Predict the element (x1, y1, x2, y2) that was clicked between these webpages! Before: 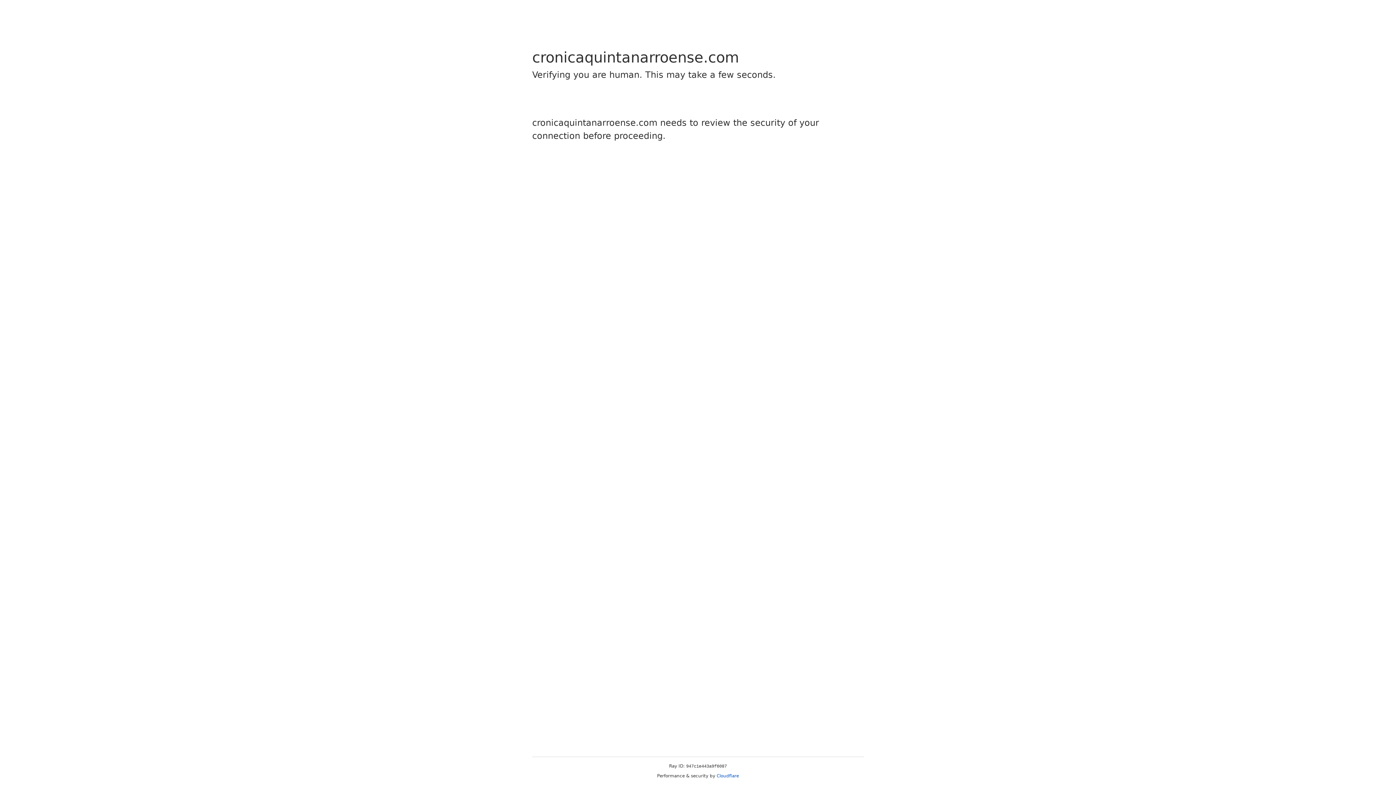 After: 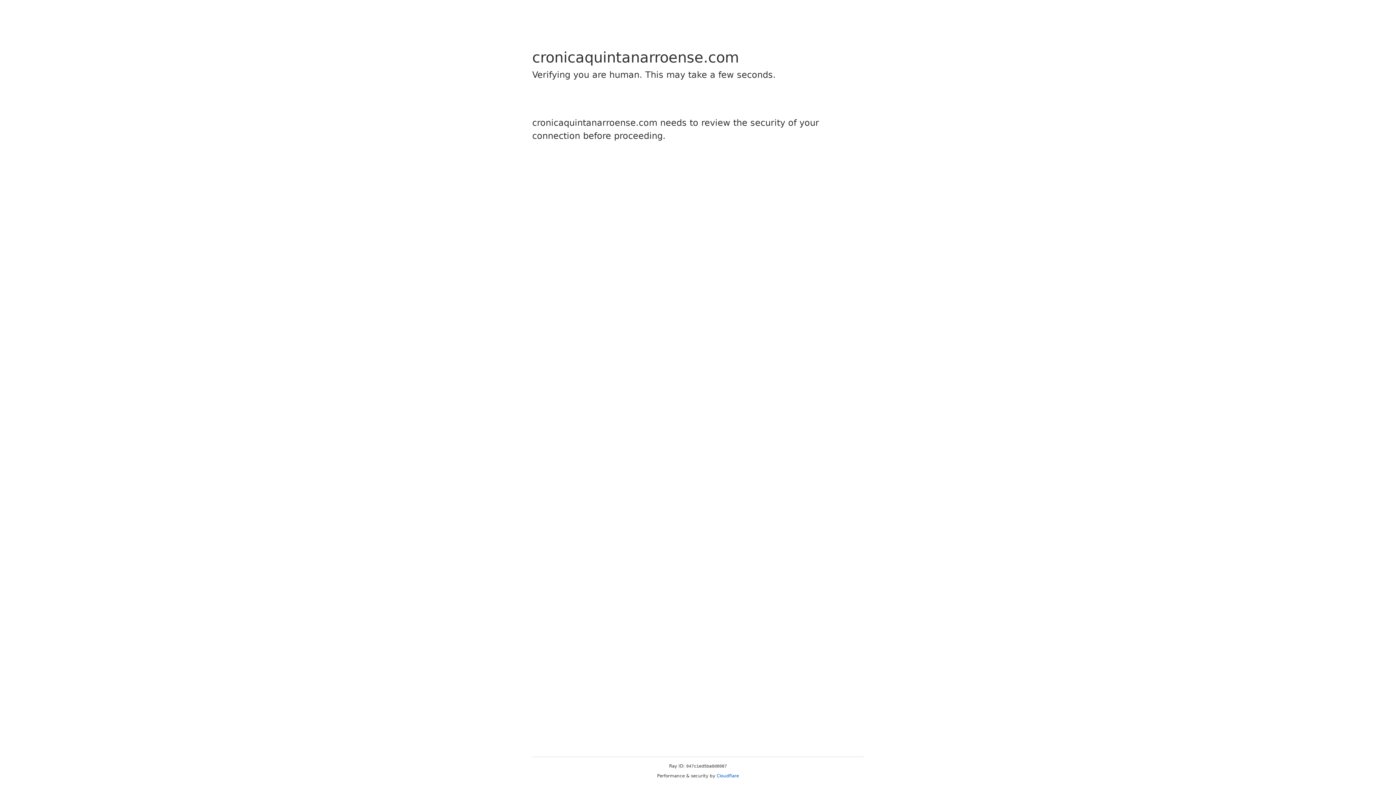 Action: bbox: (716, 773, 739, 778) label: Cloudflare